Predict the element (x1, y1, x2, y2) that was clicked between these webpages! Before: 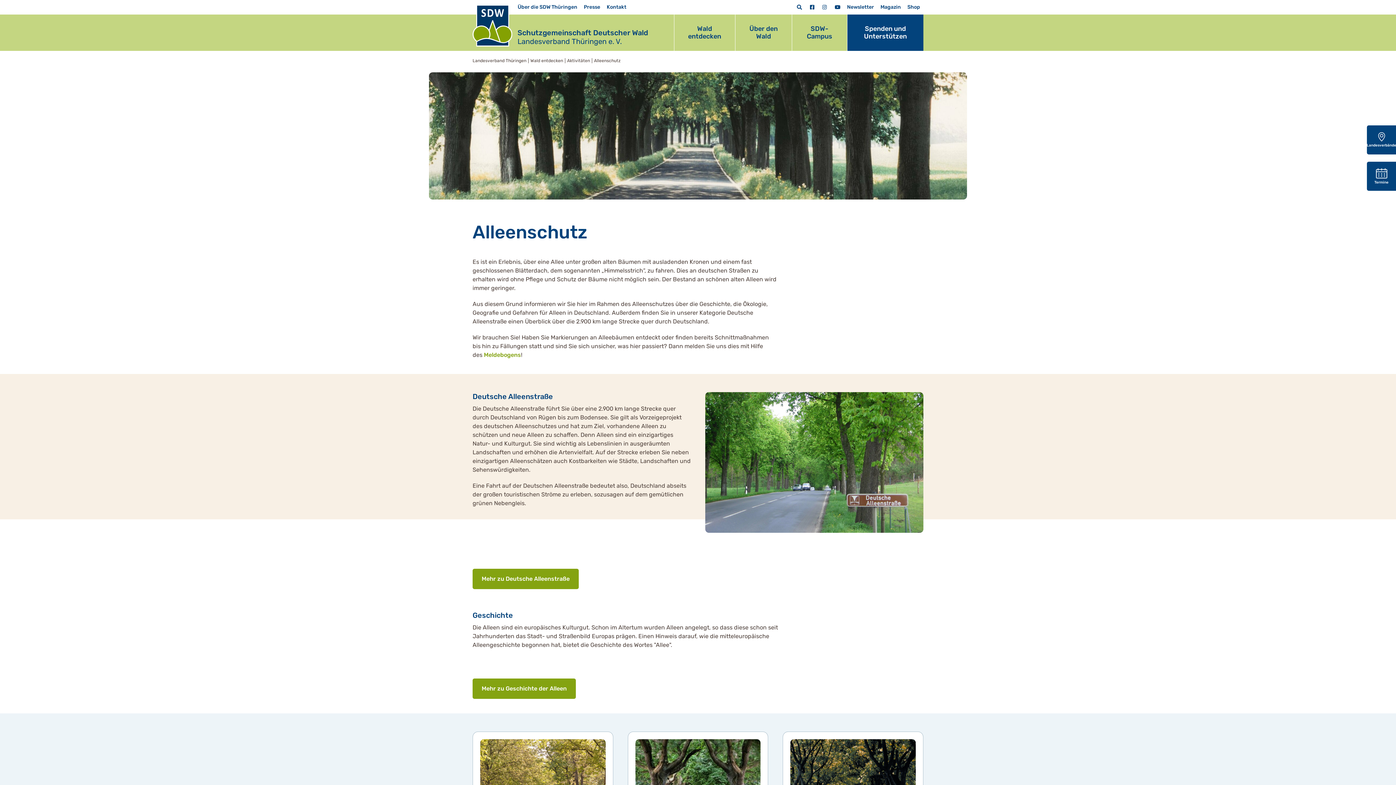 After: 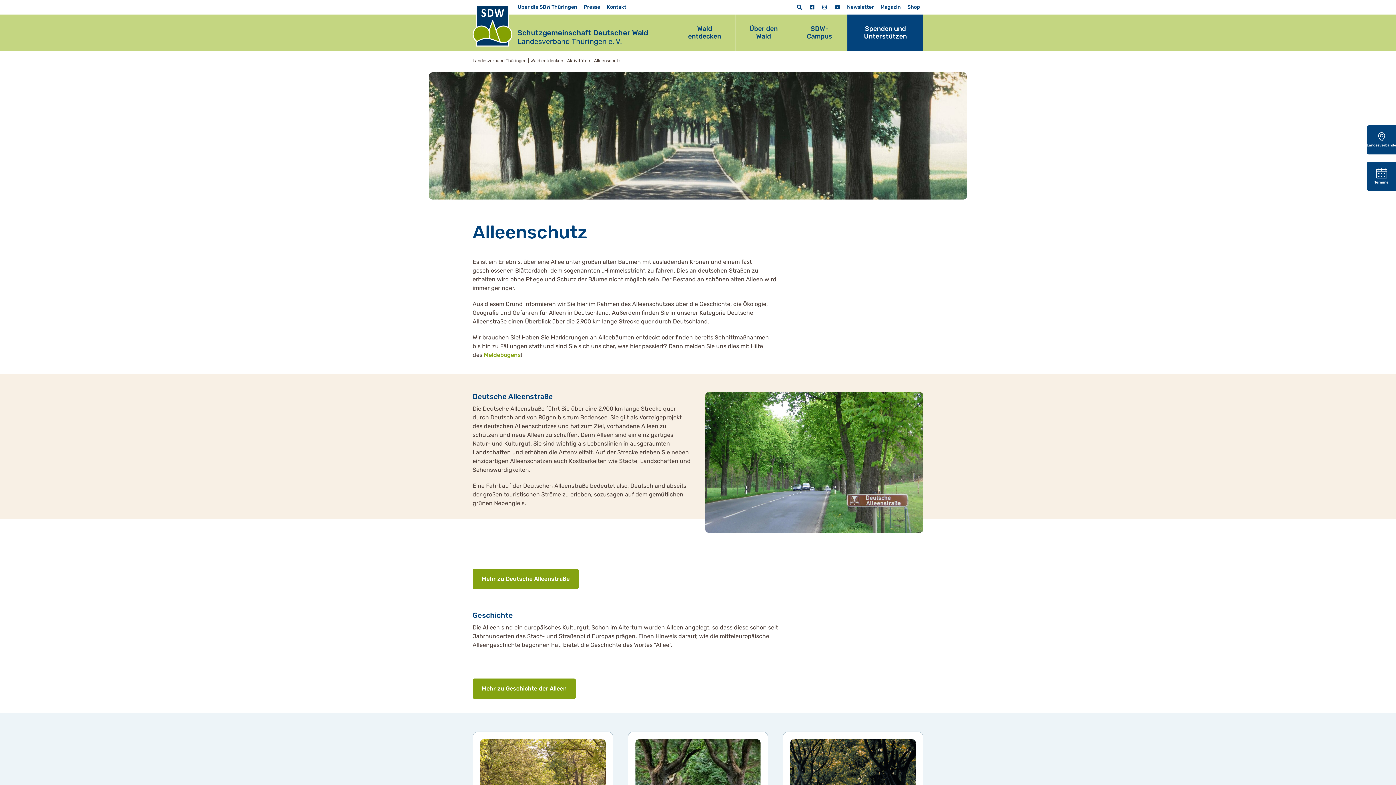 Action: label: Meldebogens bbox: (484, 351, 521, 358)